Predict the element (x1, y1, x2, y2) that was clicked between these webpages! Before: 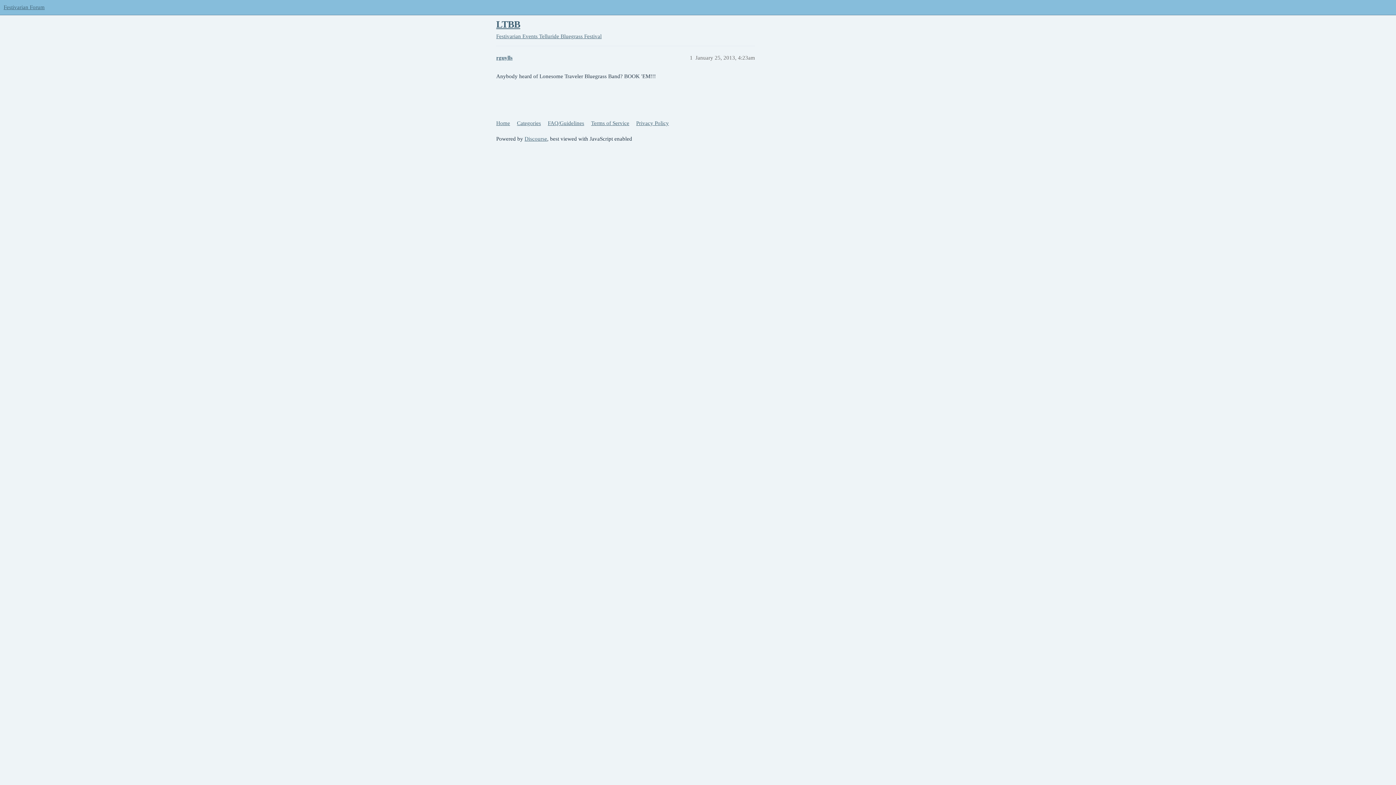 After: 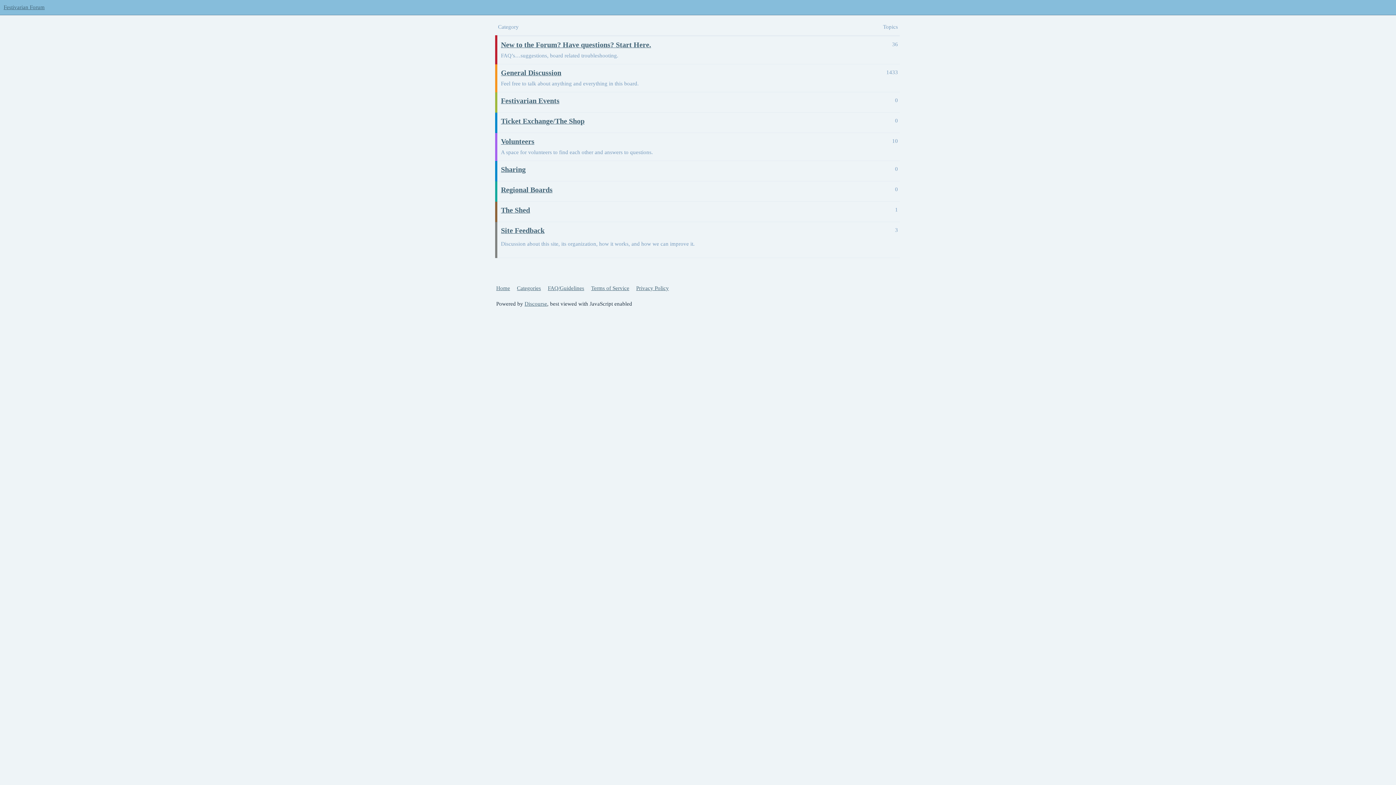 Action: label: Home bbox: (496, 116, 515, 129)